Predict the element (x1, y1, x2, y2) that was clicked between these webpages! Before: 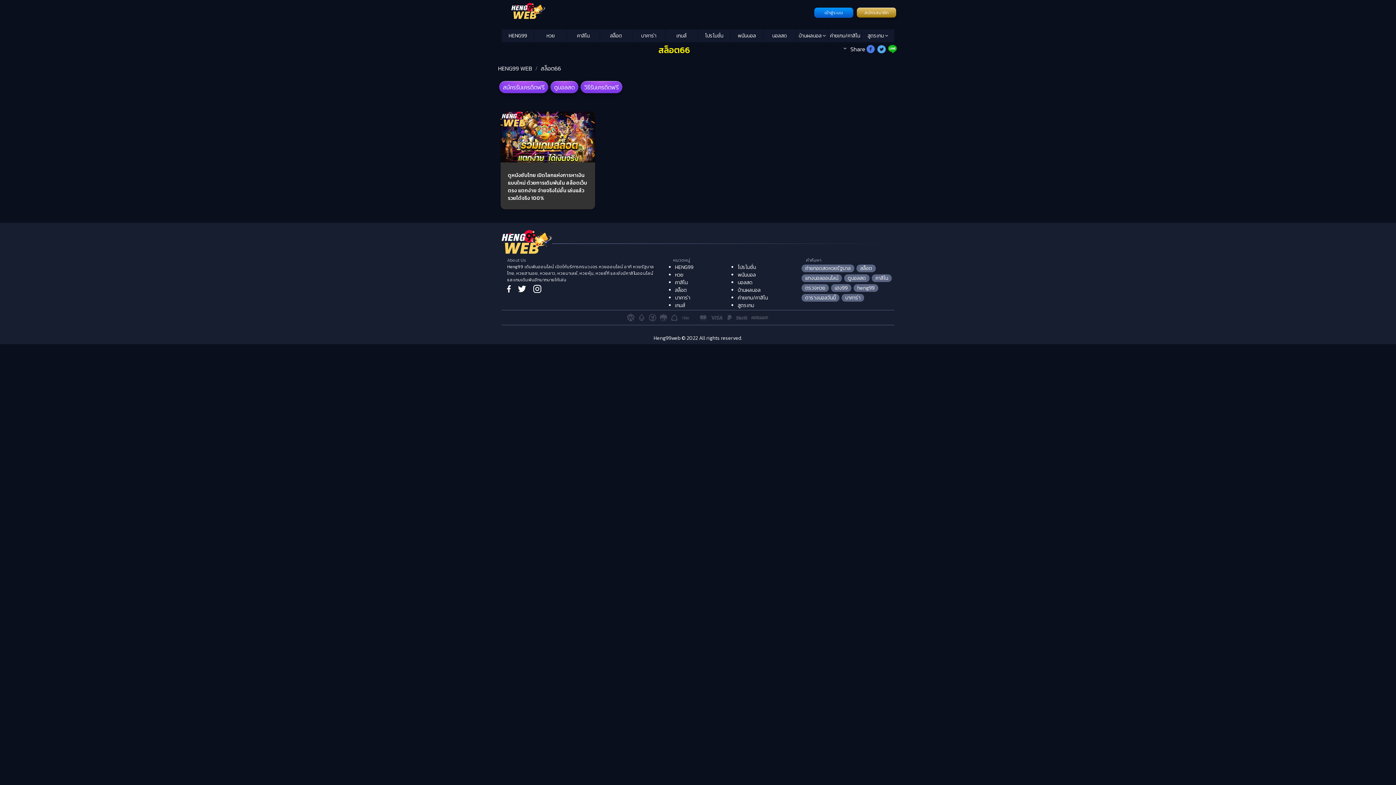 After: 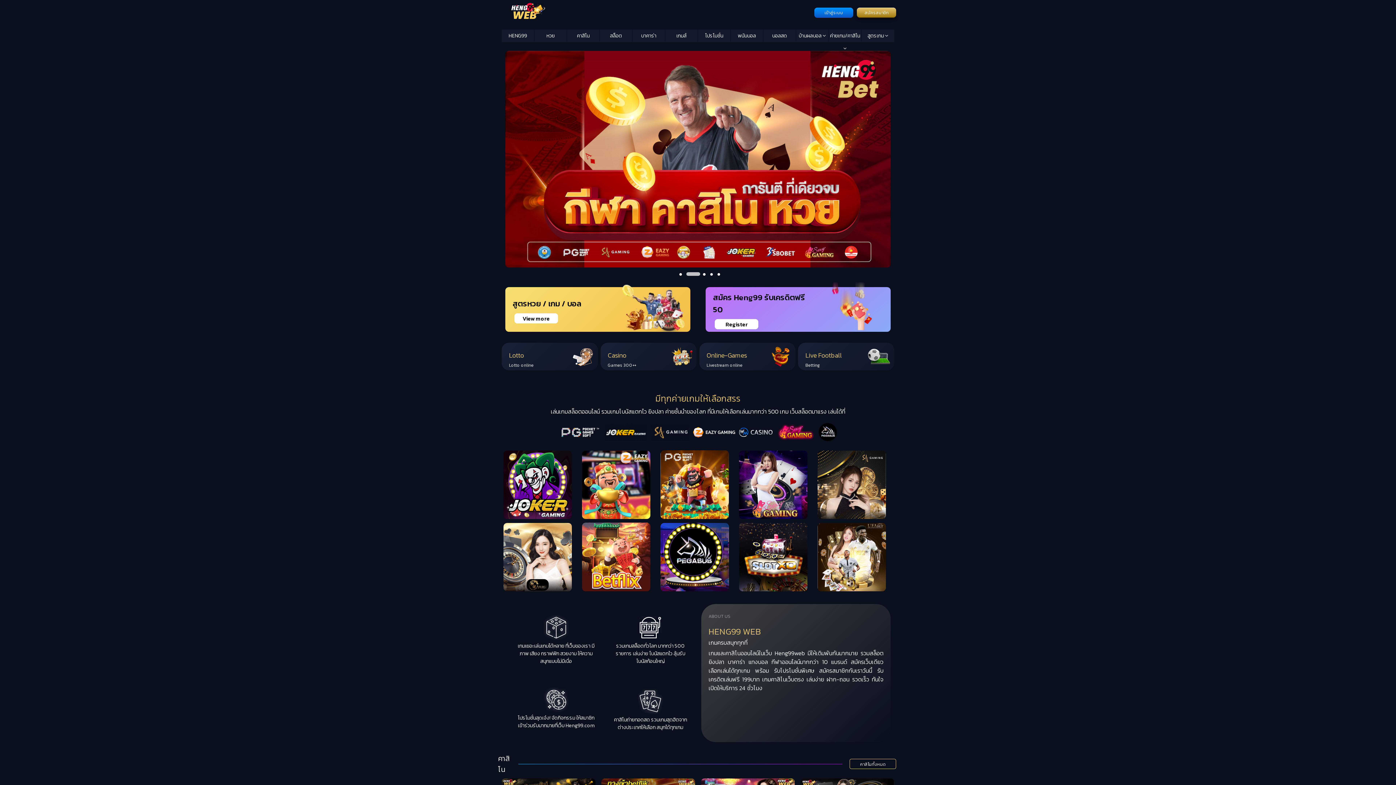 Action: bbox: (501, 2, 812, 20)